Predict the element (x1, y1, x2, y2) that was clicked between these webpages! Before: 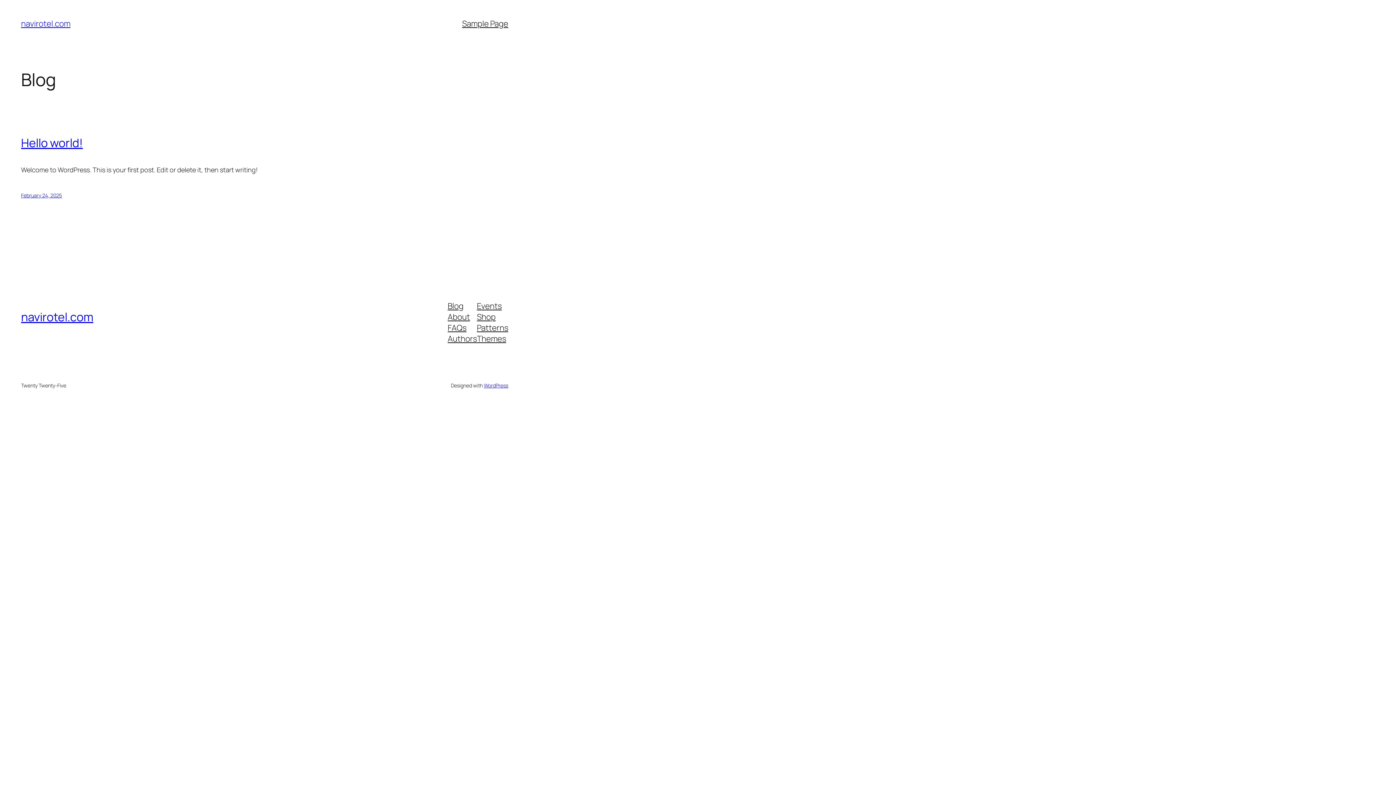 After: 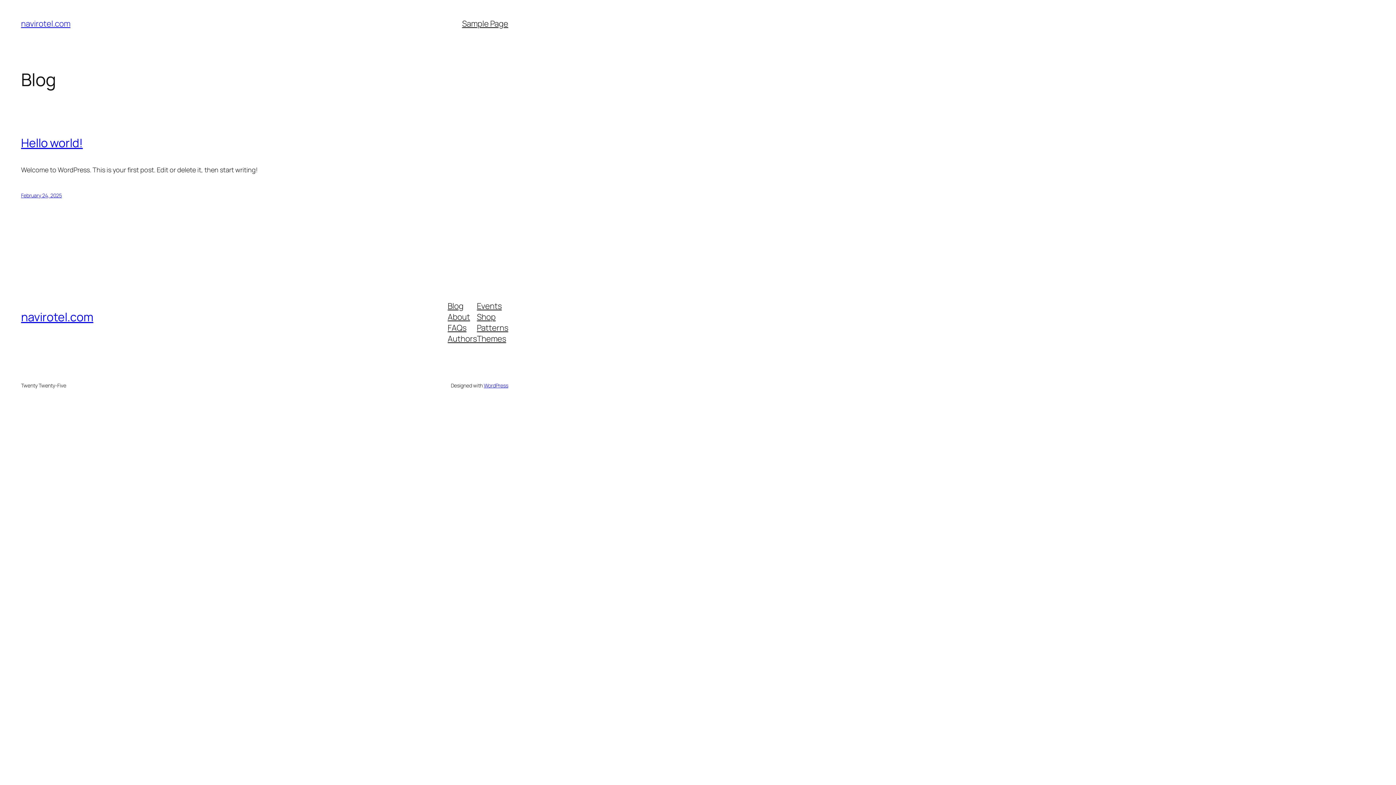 Action: label: Blog bbox: (447, 300, 463, 311)